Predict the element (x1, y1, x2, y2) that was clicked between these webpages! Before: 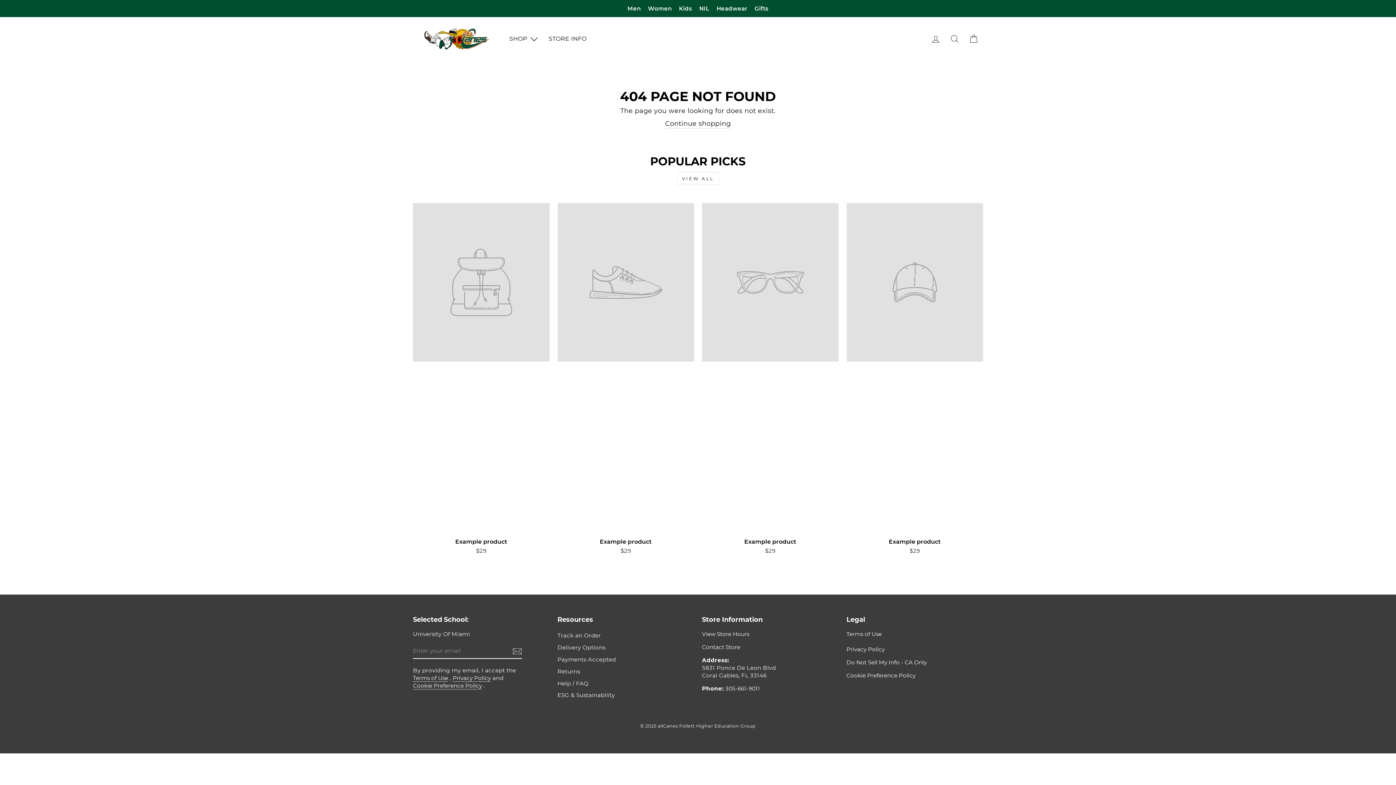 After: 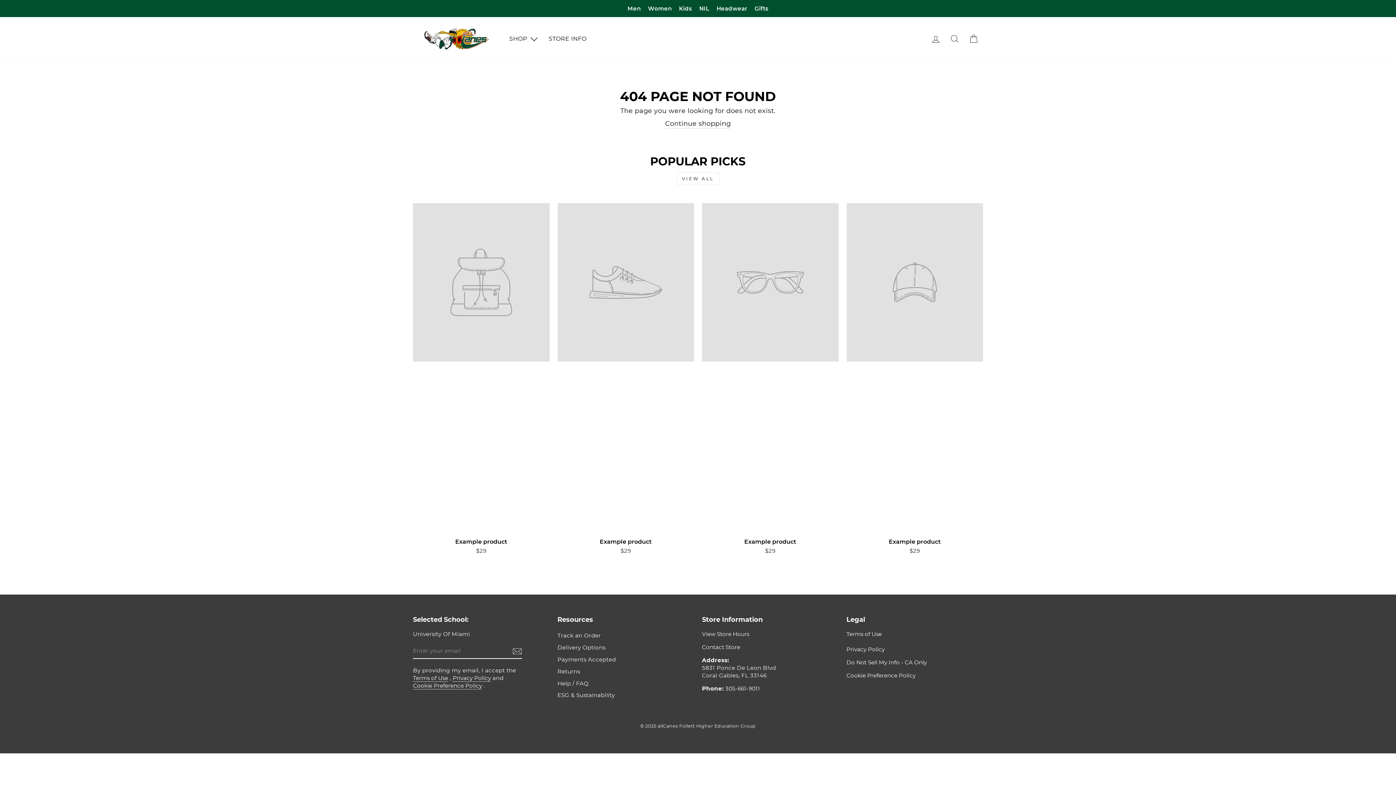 Action: bbox: (702, 203, 838, 556) label: Example product
$29